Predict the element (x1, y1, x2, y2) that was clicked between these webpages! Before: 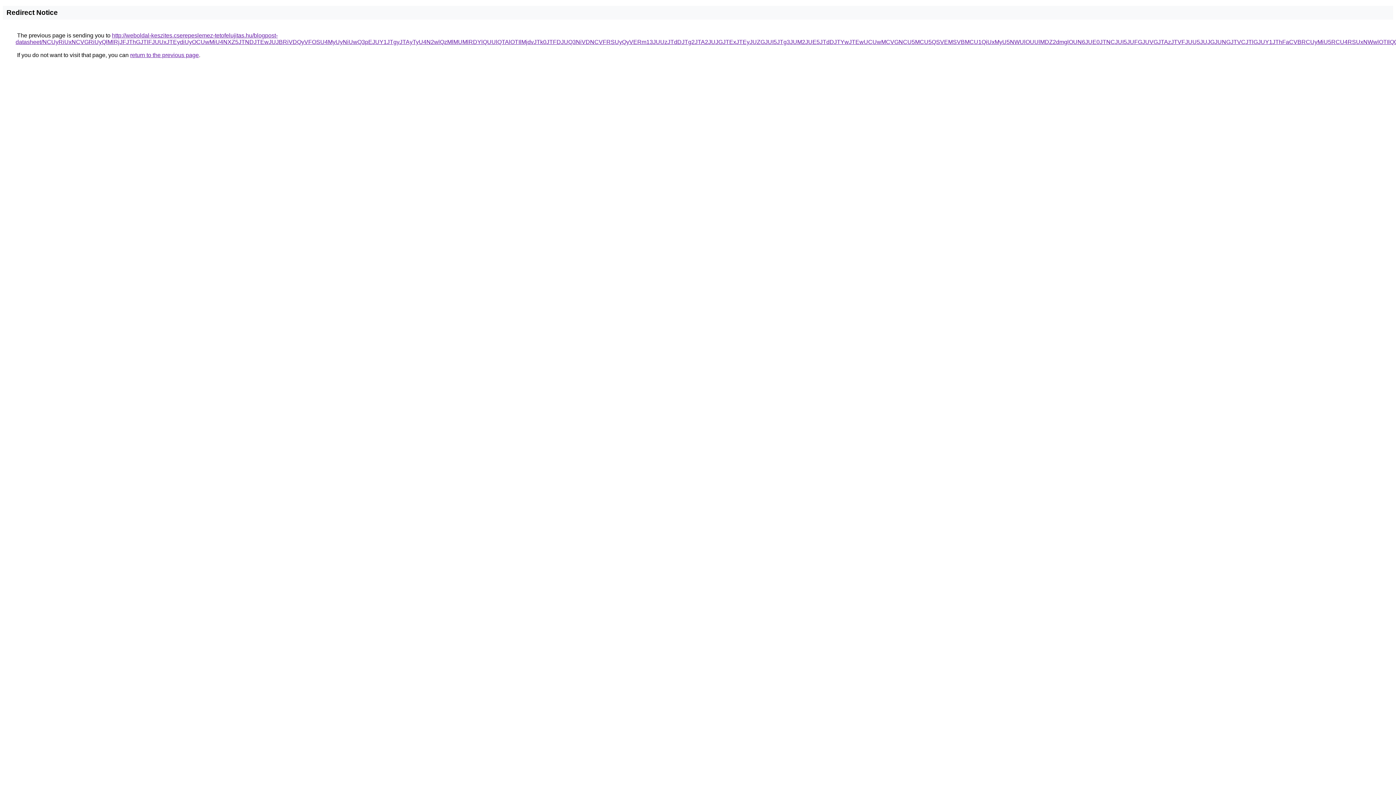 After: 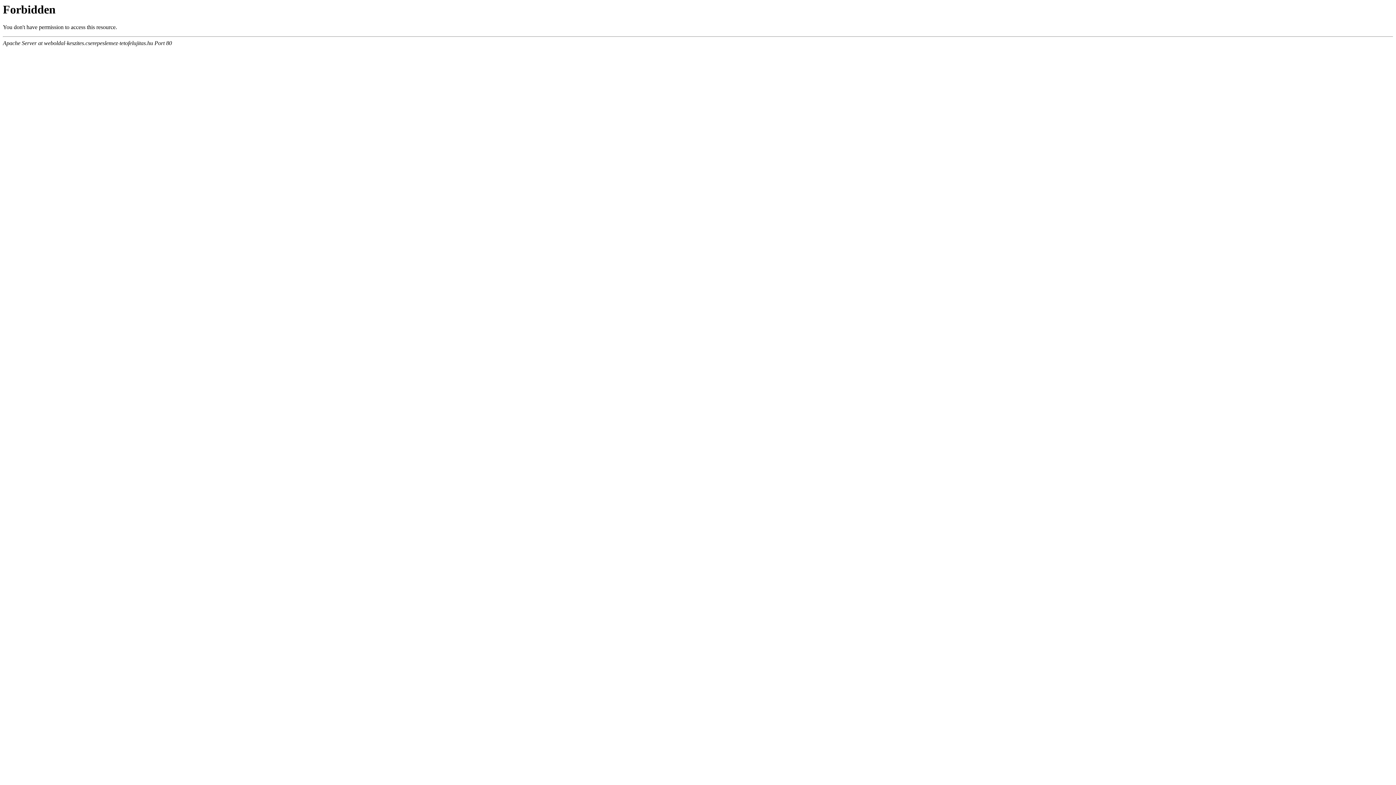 Action: bbox: (15, 32, 1456, 45) label: http://weboldal-keszites.cserepeslemez-tetofelujitas.hu/blogpost-datasheet/NCUyRiUxNCVGRiUyQlMlRjJFJThGJTlFJUUxJTEydiUyOCUwMiU4NXZ5JTNDJTEwJUJBRiVDQyVFOSU4MyUyNiUwQ3pEJUY1JTgyJTAyTyU4N2wlQzMlMUMlRDYlQUUlQTAlOTIlMjdvJTk0JTFDJUQ3NiVDNCVFRSUyQyVERm13JUUzJTdDJTg2JTA2JUJGJTExJTEyJUZGJUI5JTg3JUM2JUE5JTdDJTYwJTEwUCUwMCVGNCU5MCU5QSVEMSVBMCU1QiUxMyU5NWUlOUUlMDZ2dmglOUN6JUE0JTNCJUI5JUFGJUVGJTAzJTVFJUU5JUJGJUNGJTVCJTlGJUY1JThFaCVBRCUyMiU5RCU4RSUxNWwlOTIlQ0ElMEQlOTElRDY%3D